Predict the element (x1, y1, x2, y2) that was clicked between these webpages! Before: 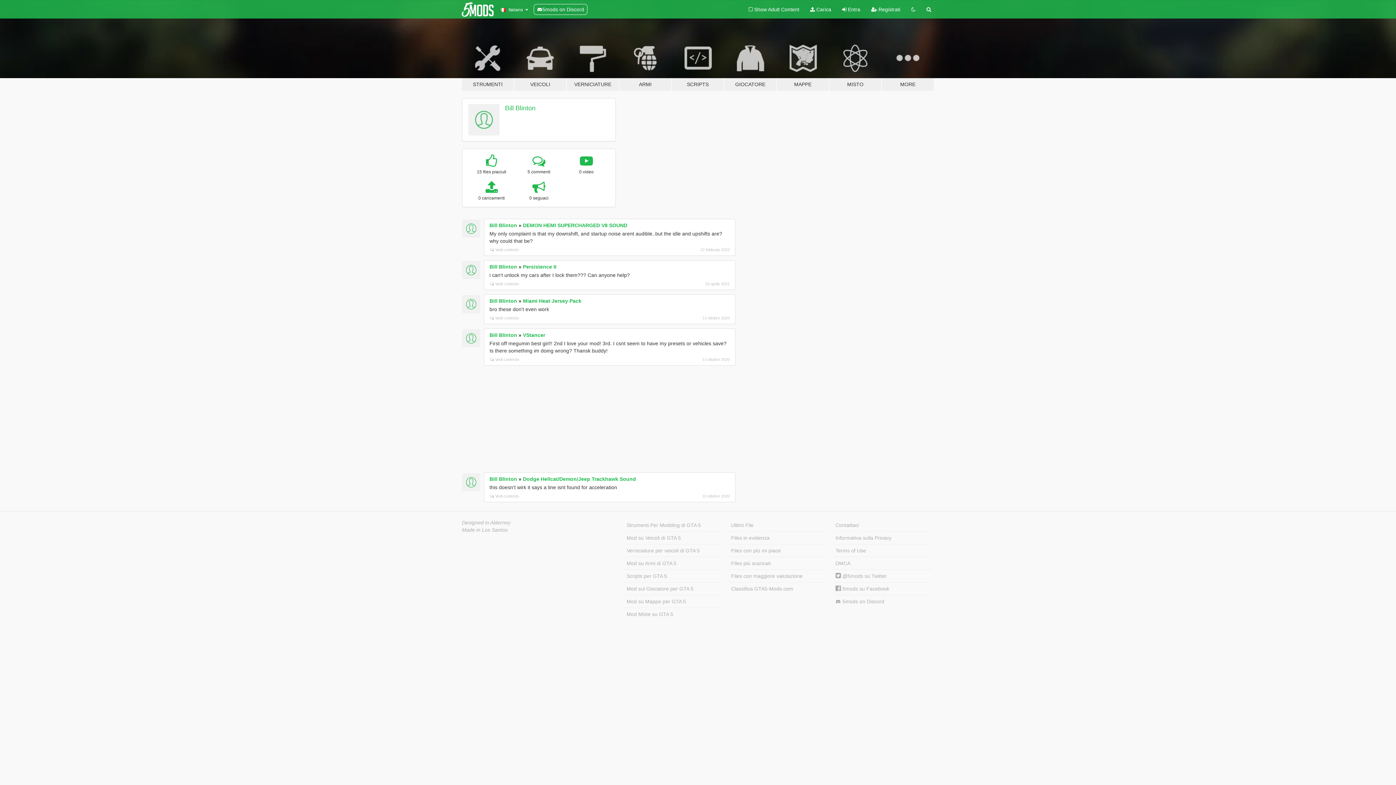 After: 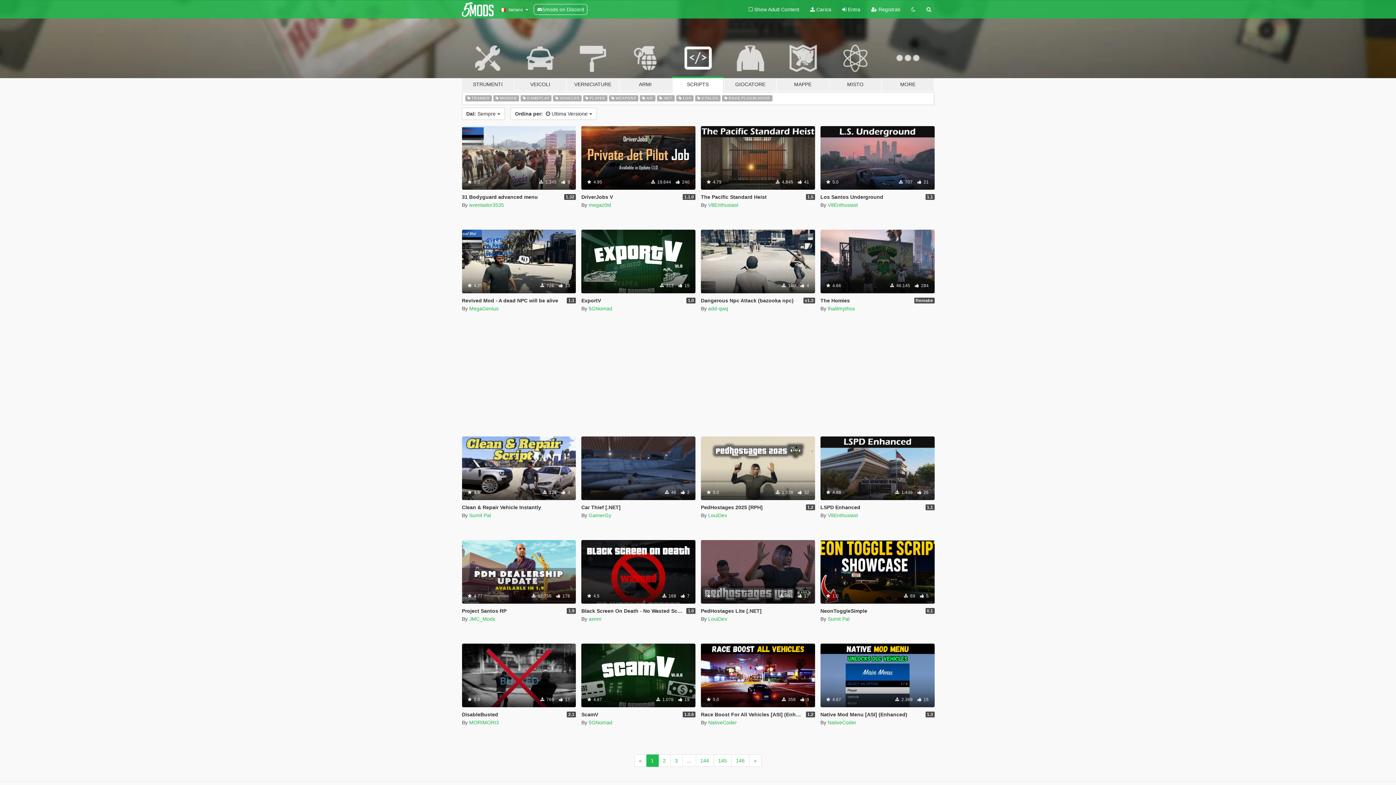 Action: bbox: (624, 570, 723, 582) label: Scripts per GTA 5